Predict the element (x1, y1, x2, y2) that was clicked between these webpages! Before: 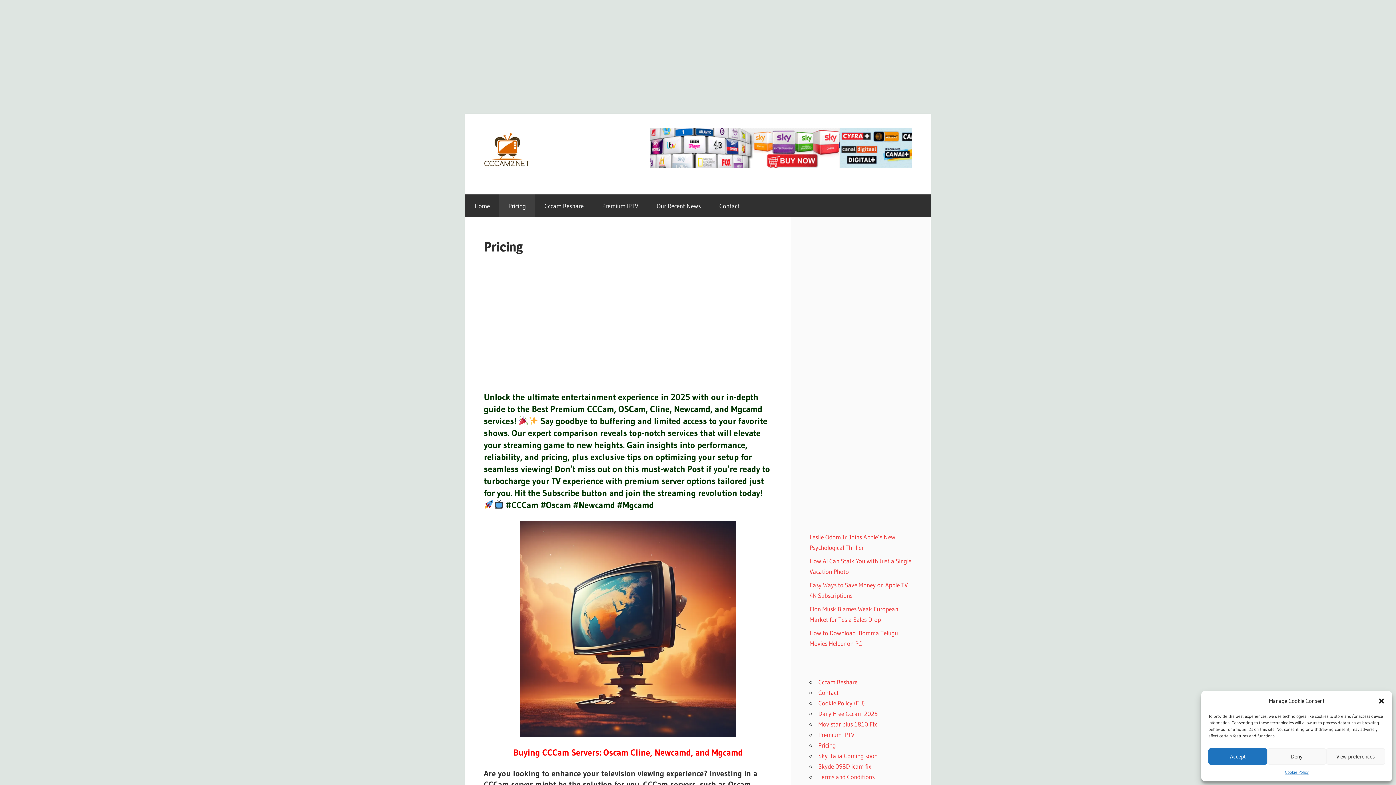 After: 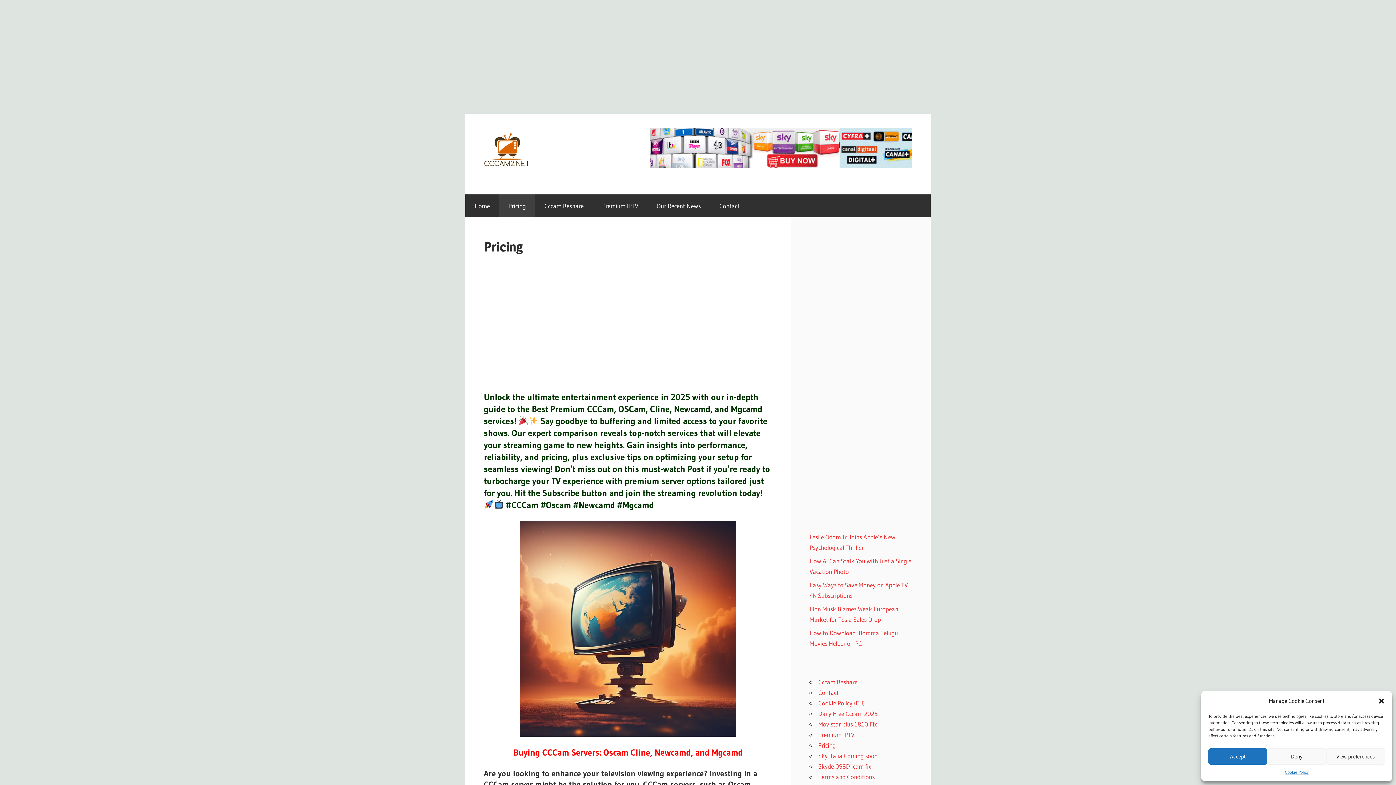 Action: bbox: (818, 741, 836, 749) label: Pricing